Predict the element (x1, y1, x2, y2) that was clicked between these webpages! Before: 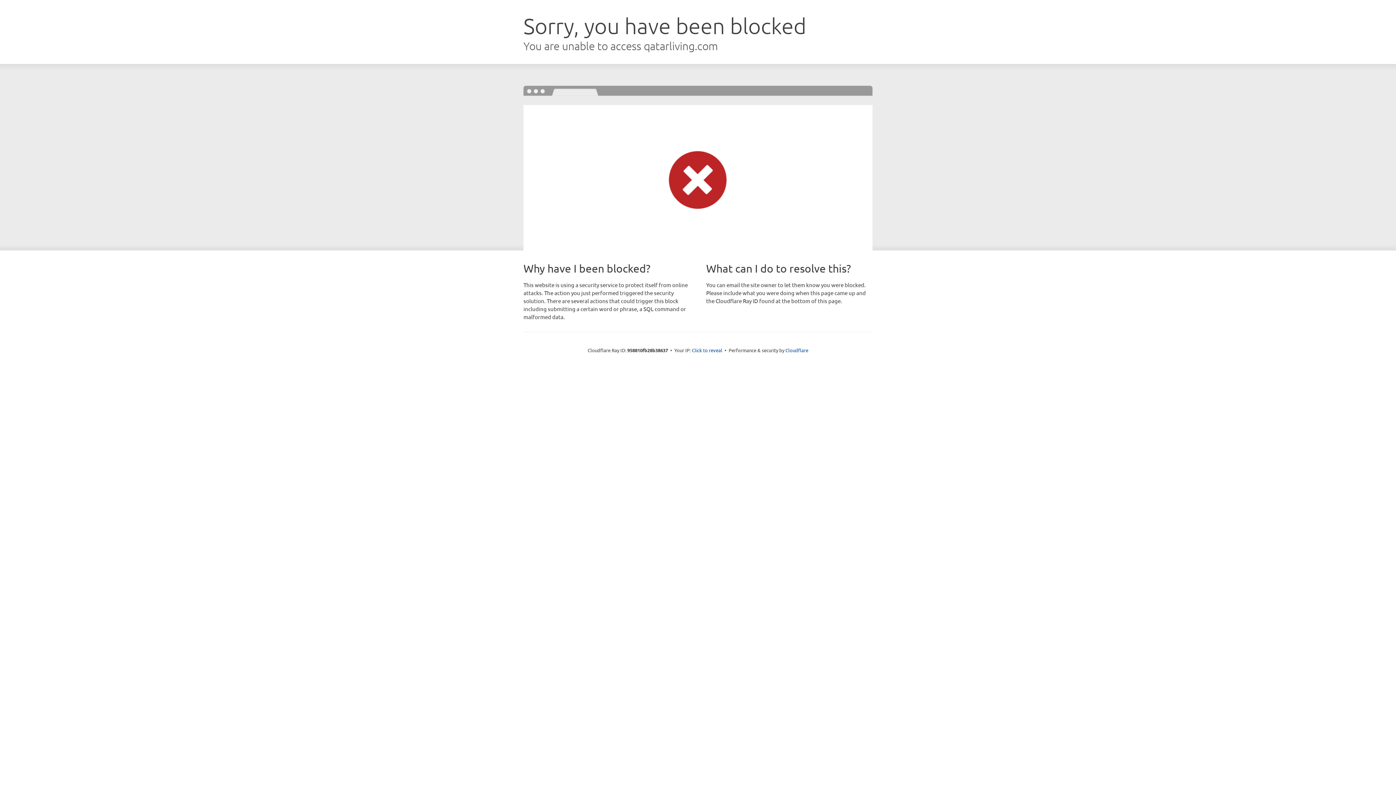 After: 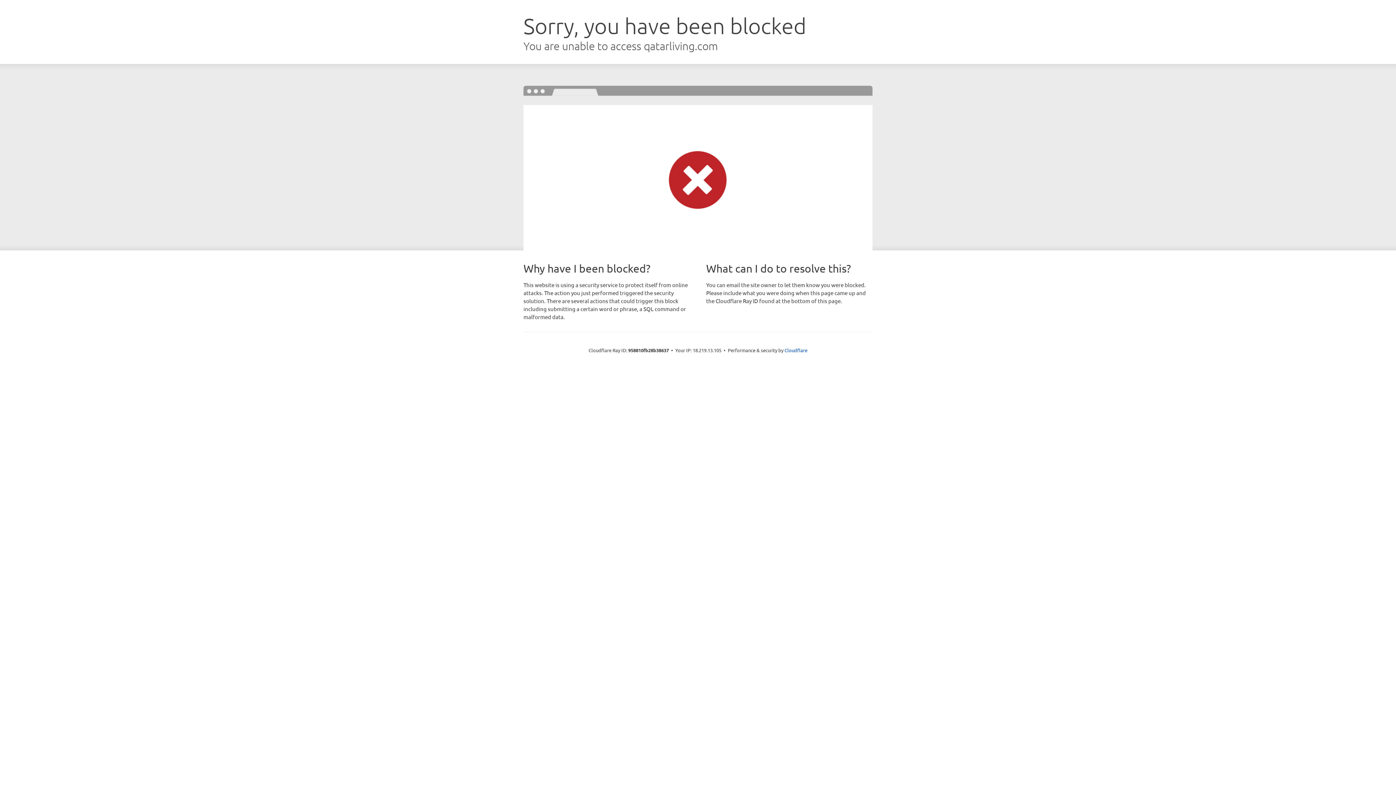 Action: label: Click to reveal bbox: (692, 346, 722, 353)